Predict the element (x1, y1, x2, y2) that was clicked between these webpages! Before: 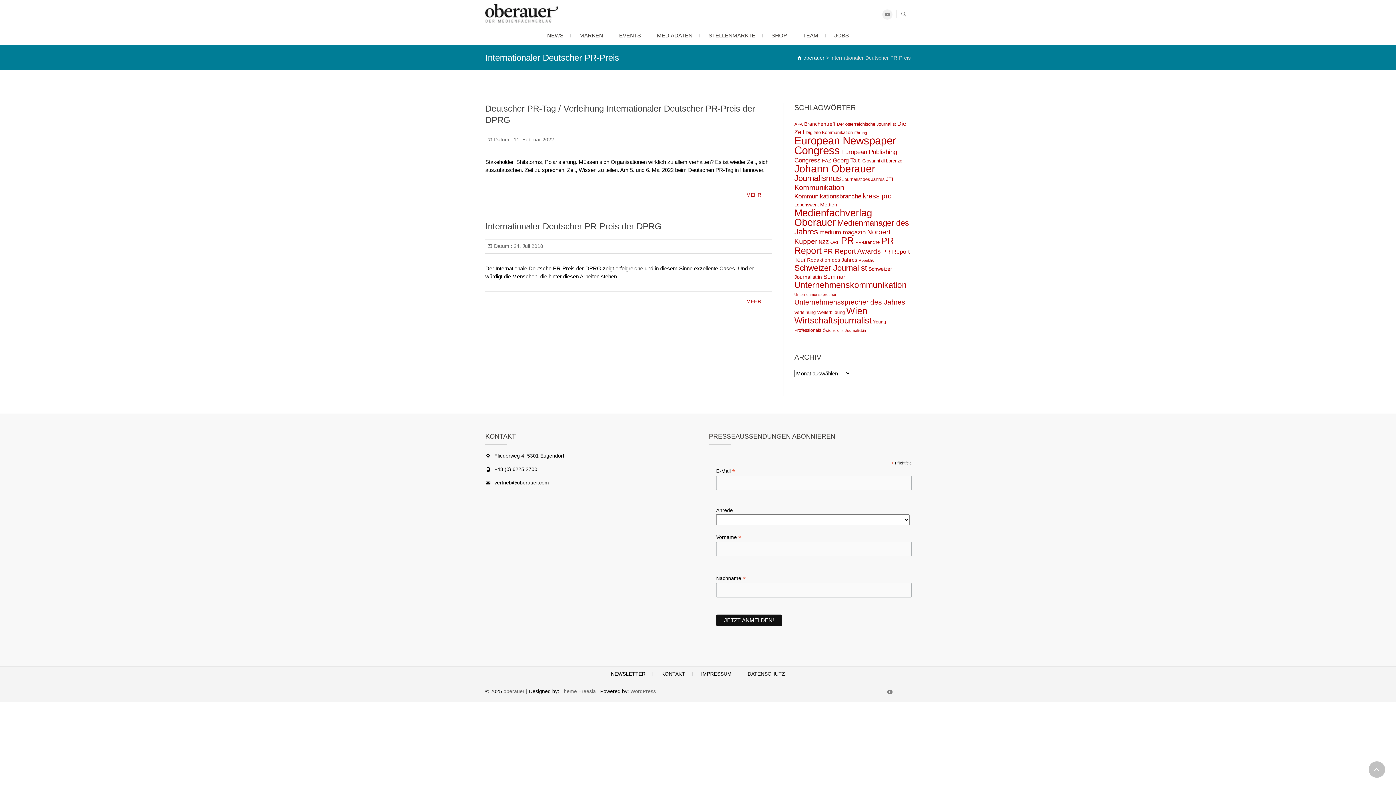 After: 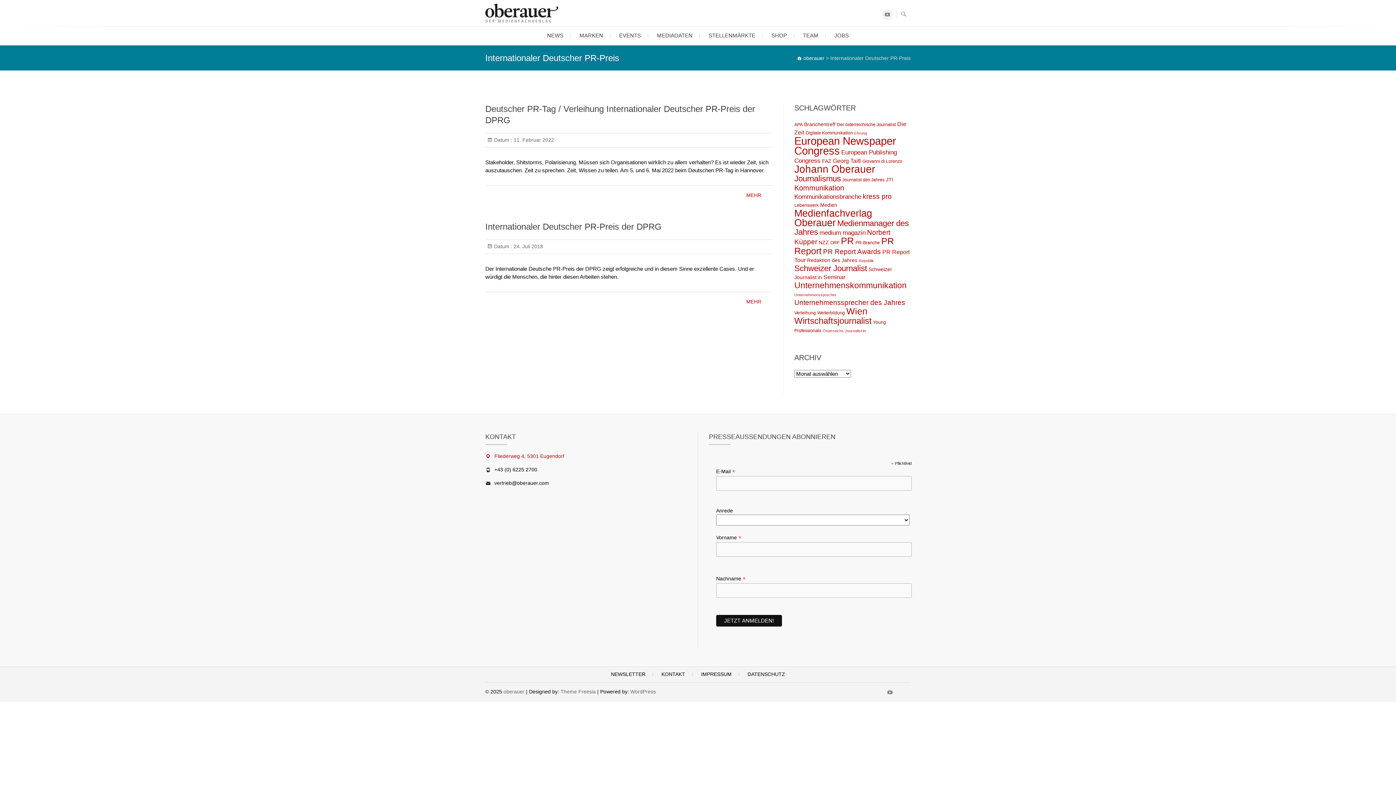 Action: bbox: (494, 453, 564, 458) label: Fliederweg 4, 5301 Eugendorf